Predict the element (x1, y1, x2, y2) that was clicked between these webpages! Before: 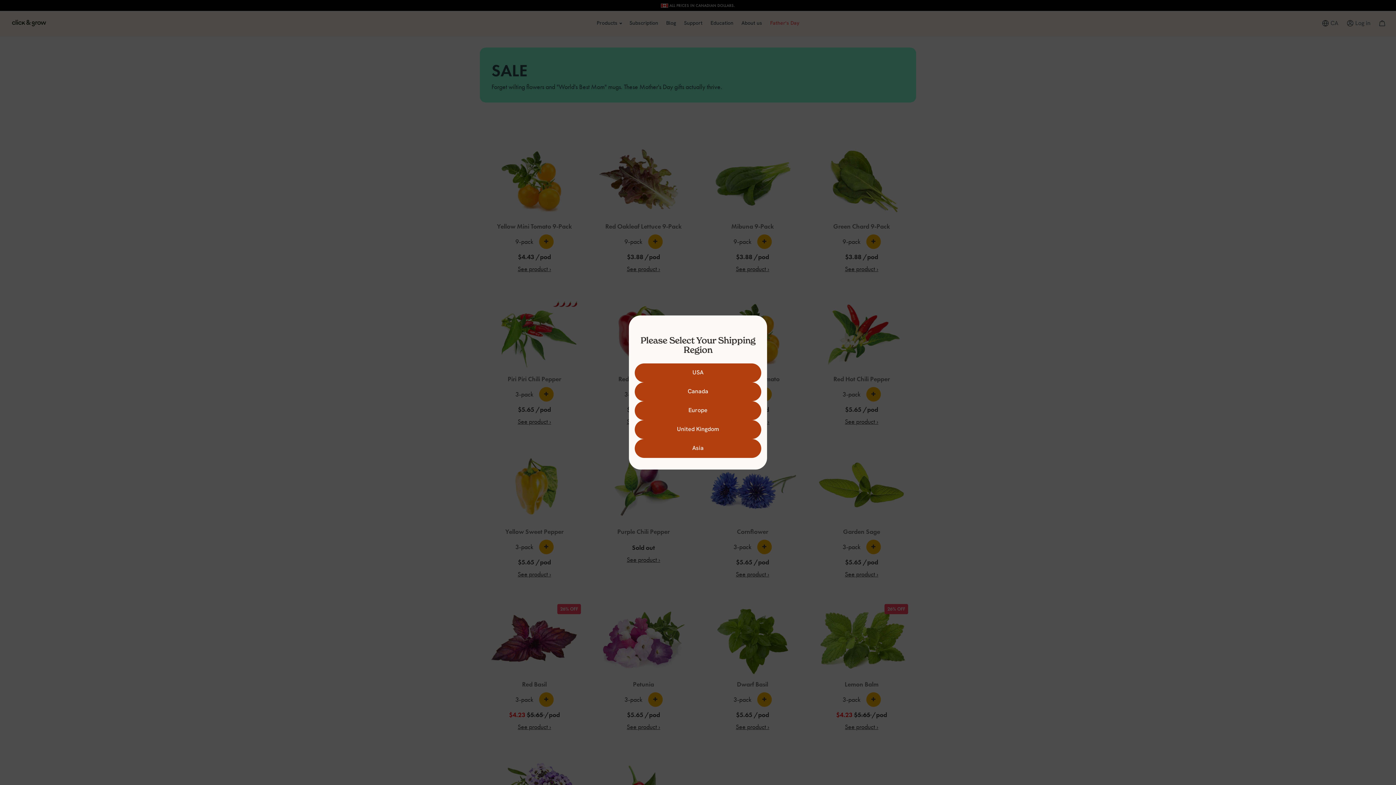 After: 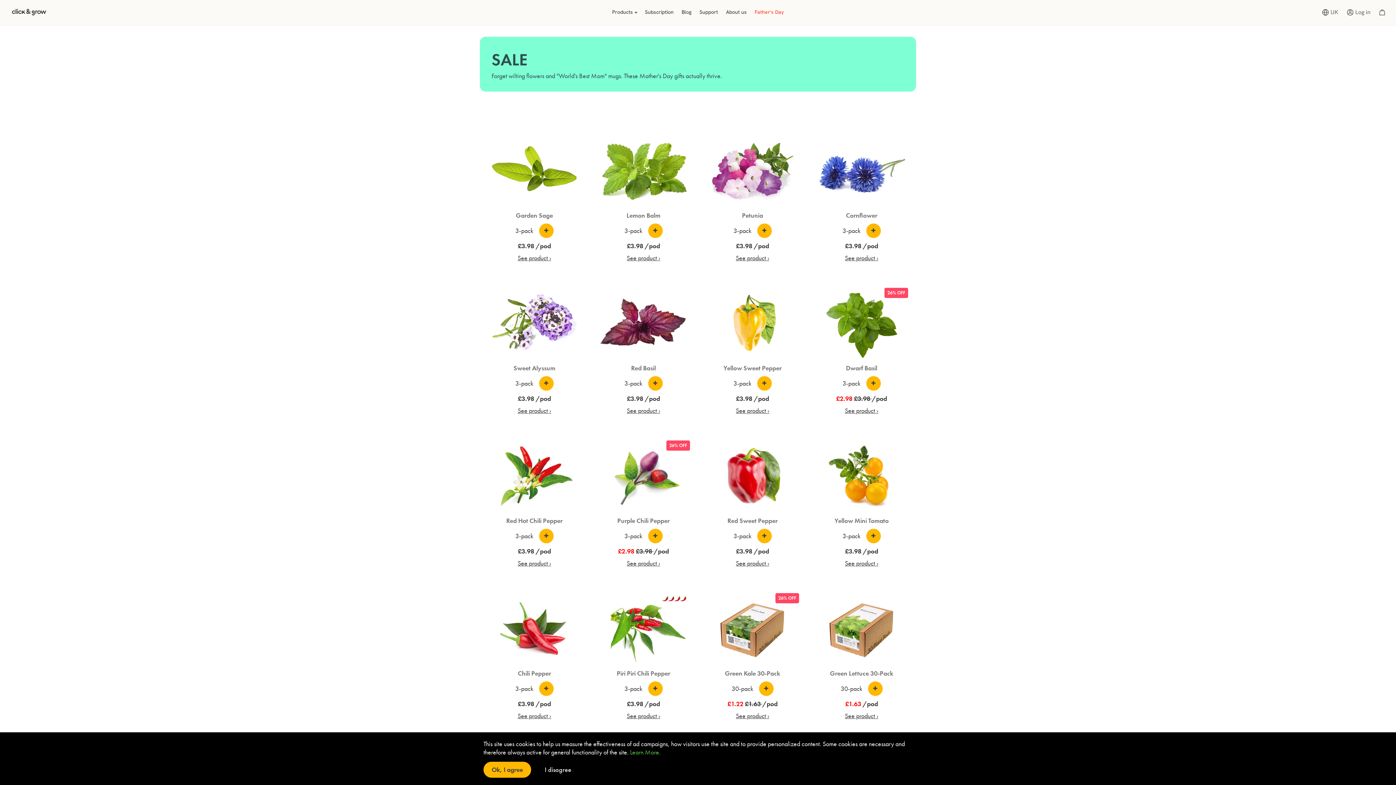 Action: bbox: (634, 420, 761, 439) label: United Kingdom